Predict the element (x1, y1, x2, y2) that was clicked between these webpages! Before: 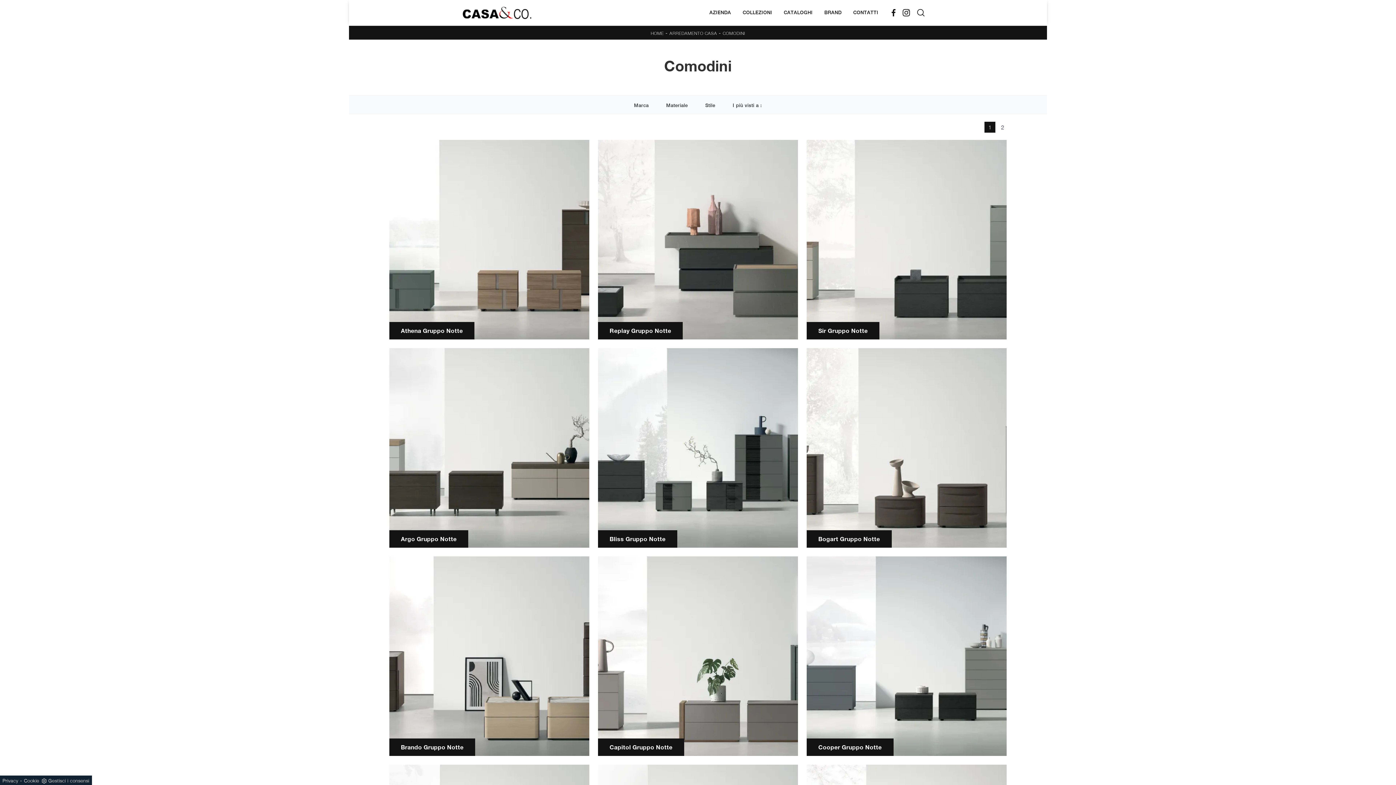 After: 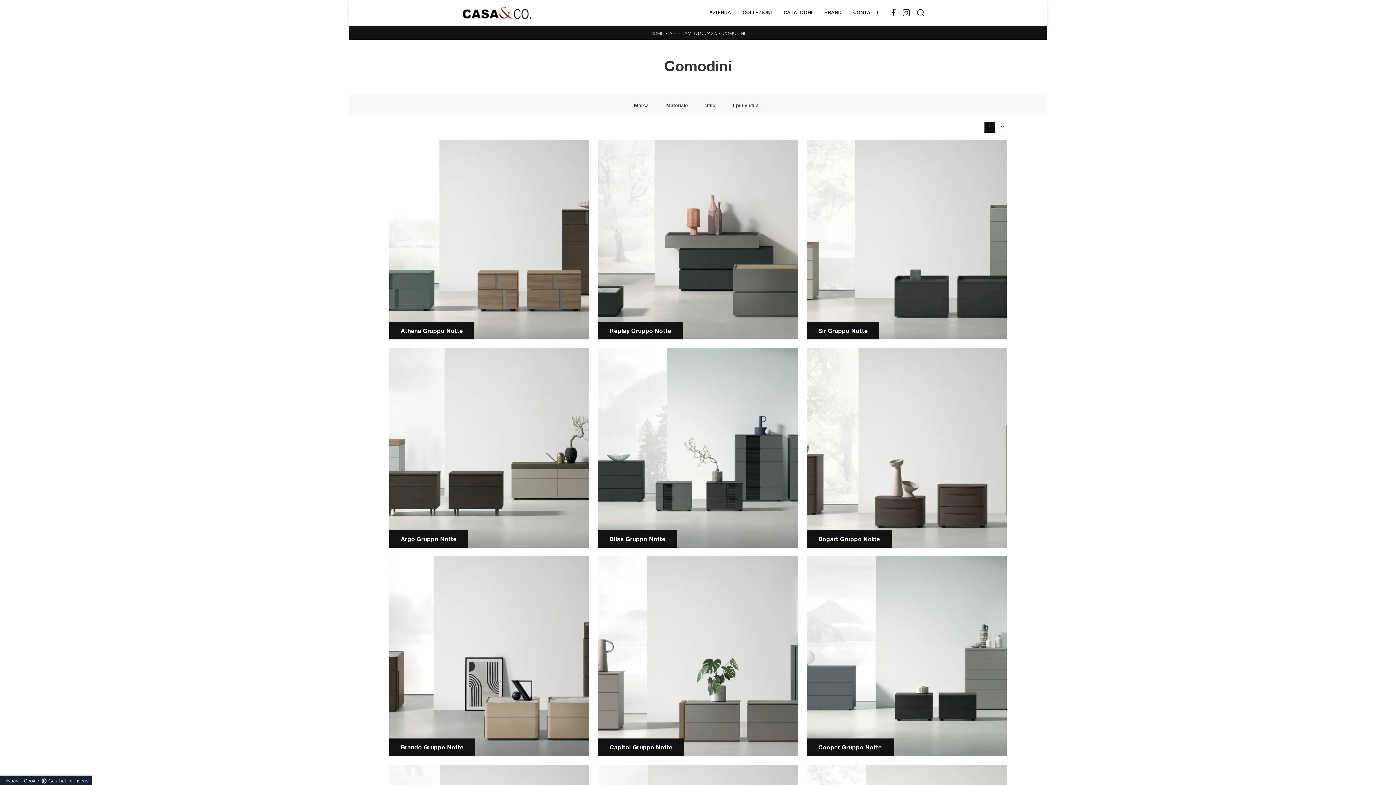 Action: label: 1 bbox: (984, 121, 995, 132)